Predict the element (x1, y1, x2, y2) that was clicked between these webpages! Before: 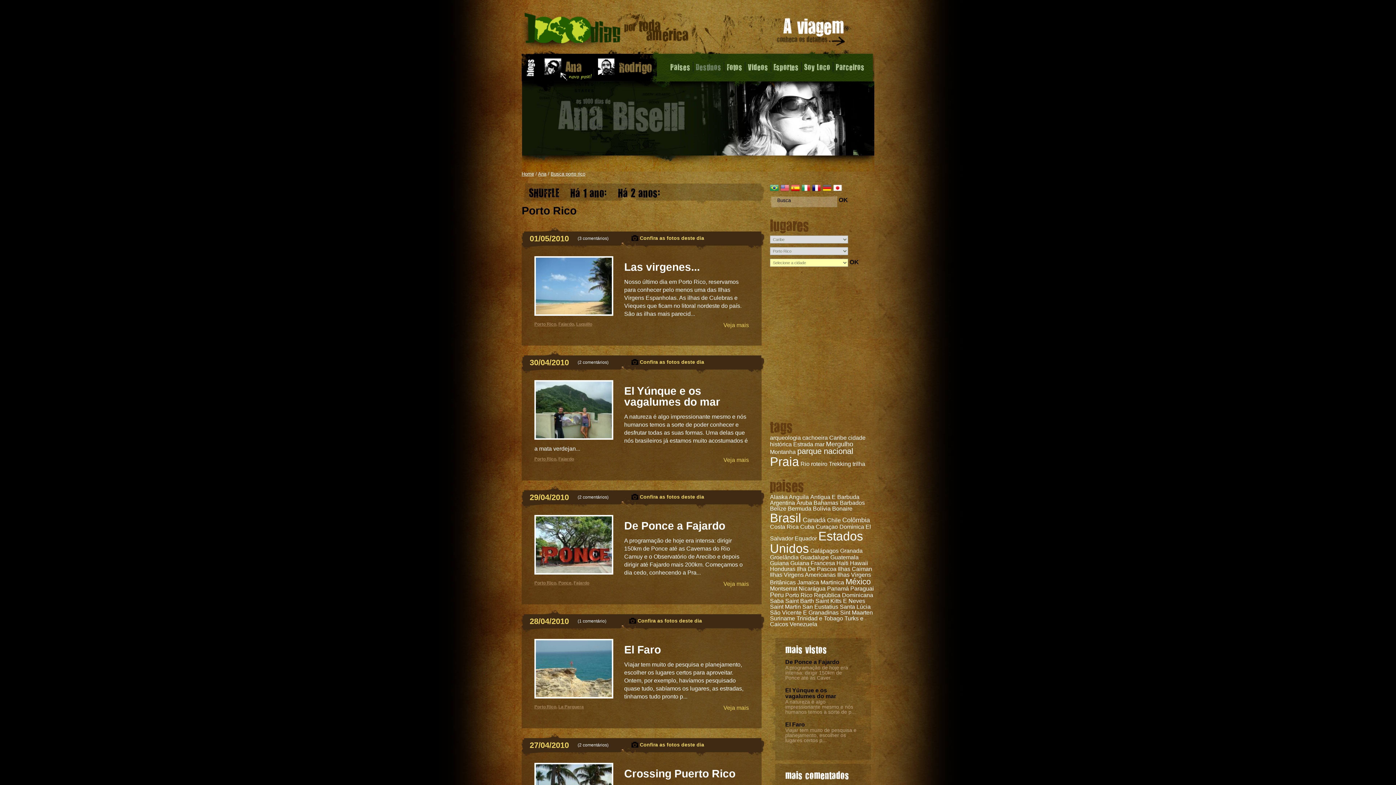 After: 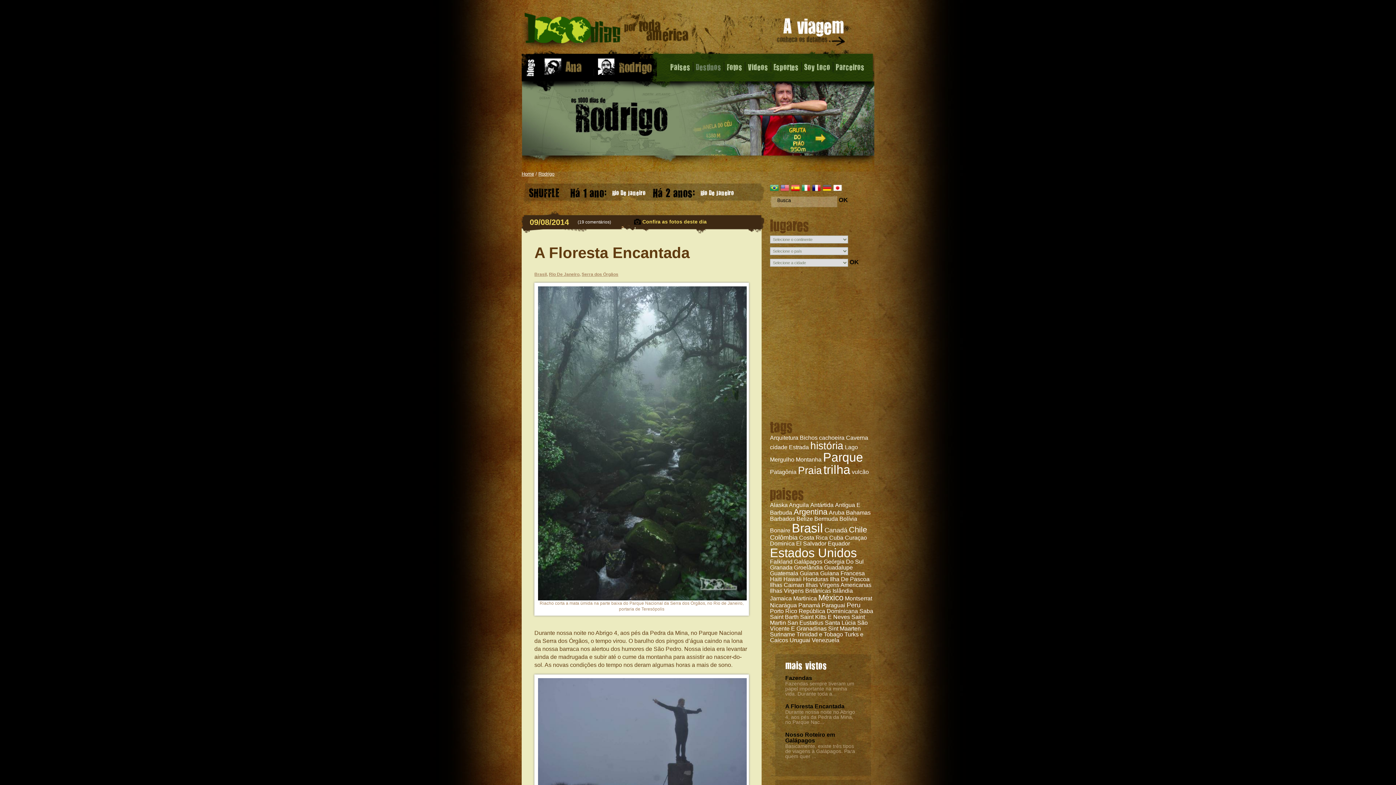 Action: bbox: (595, 68, 656, 76)